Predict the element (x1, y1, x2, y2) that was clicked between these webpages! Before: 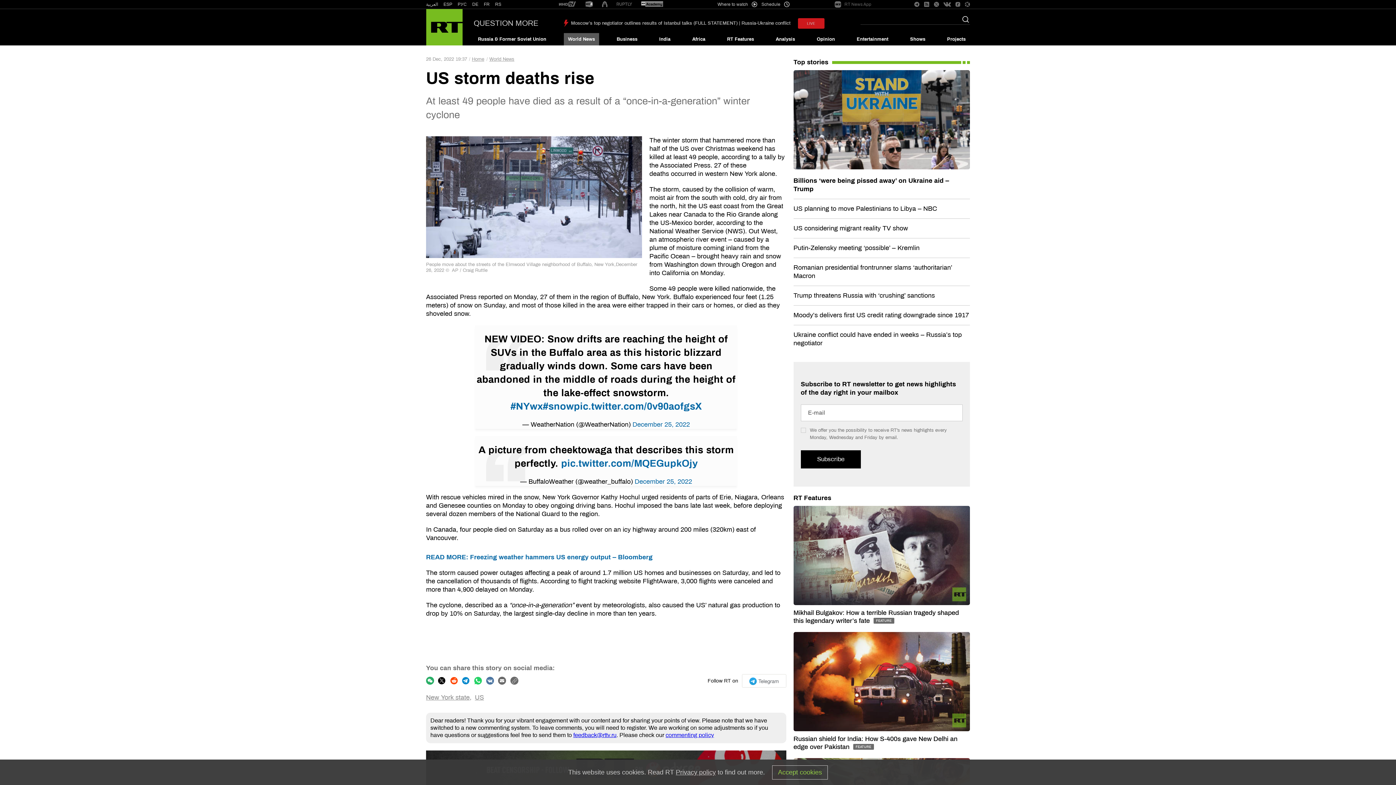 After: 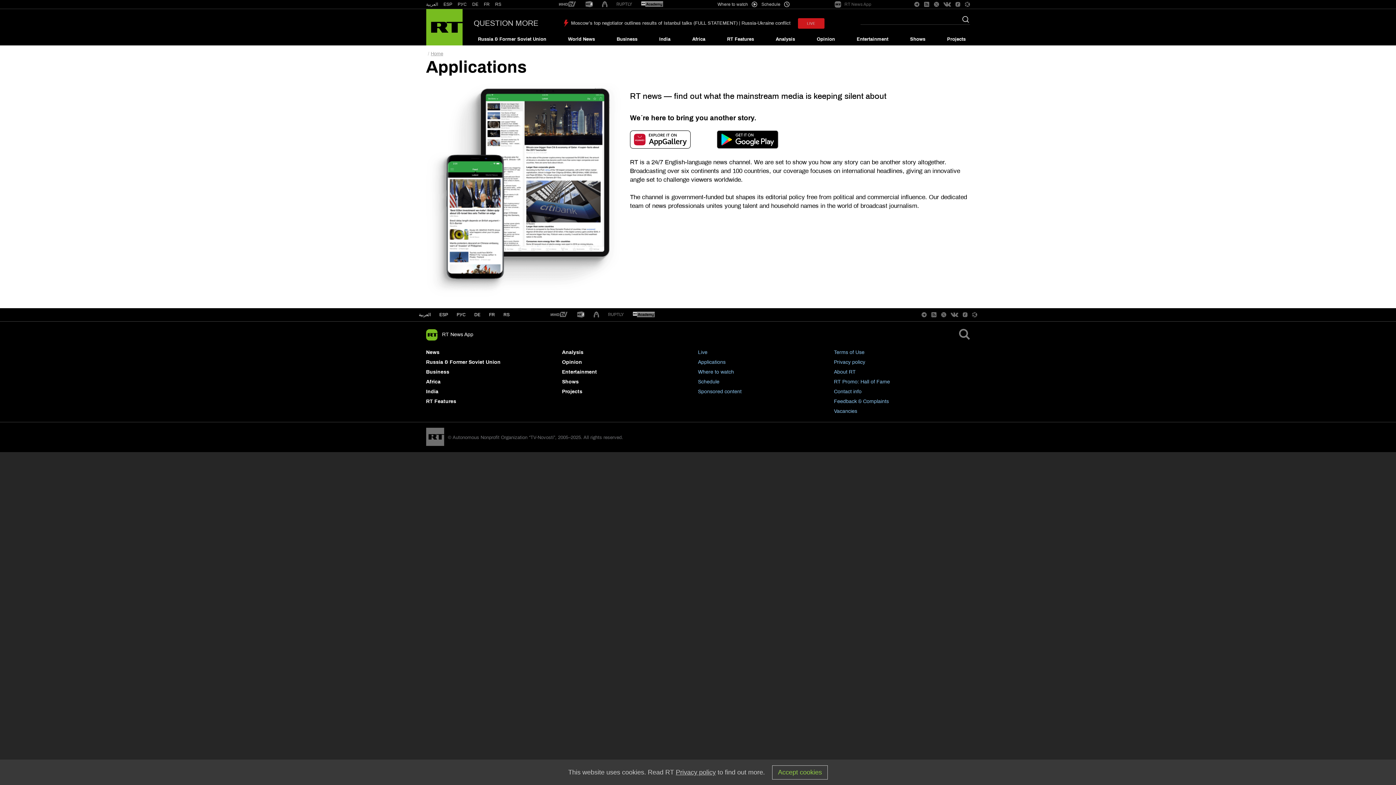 Action: bbox: (834, 0, 871, 8) label: RT News App